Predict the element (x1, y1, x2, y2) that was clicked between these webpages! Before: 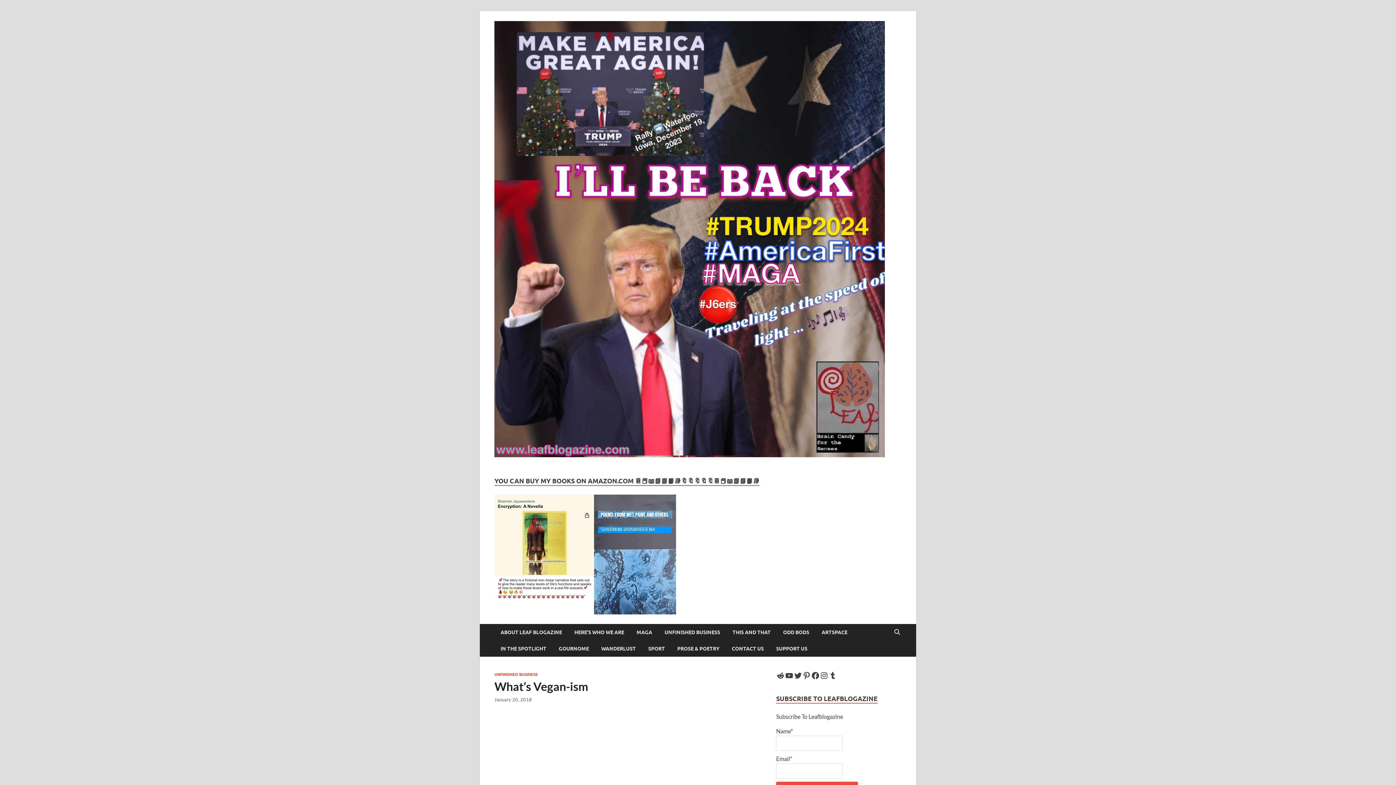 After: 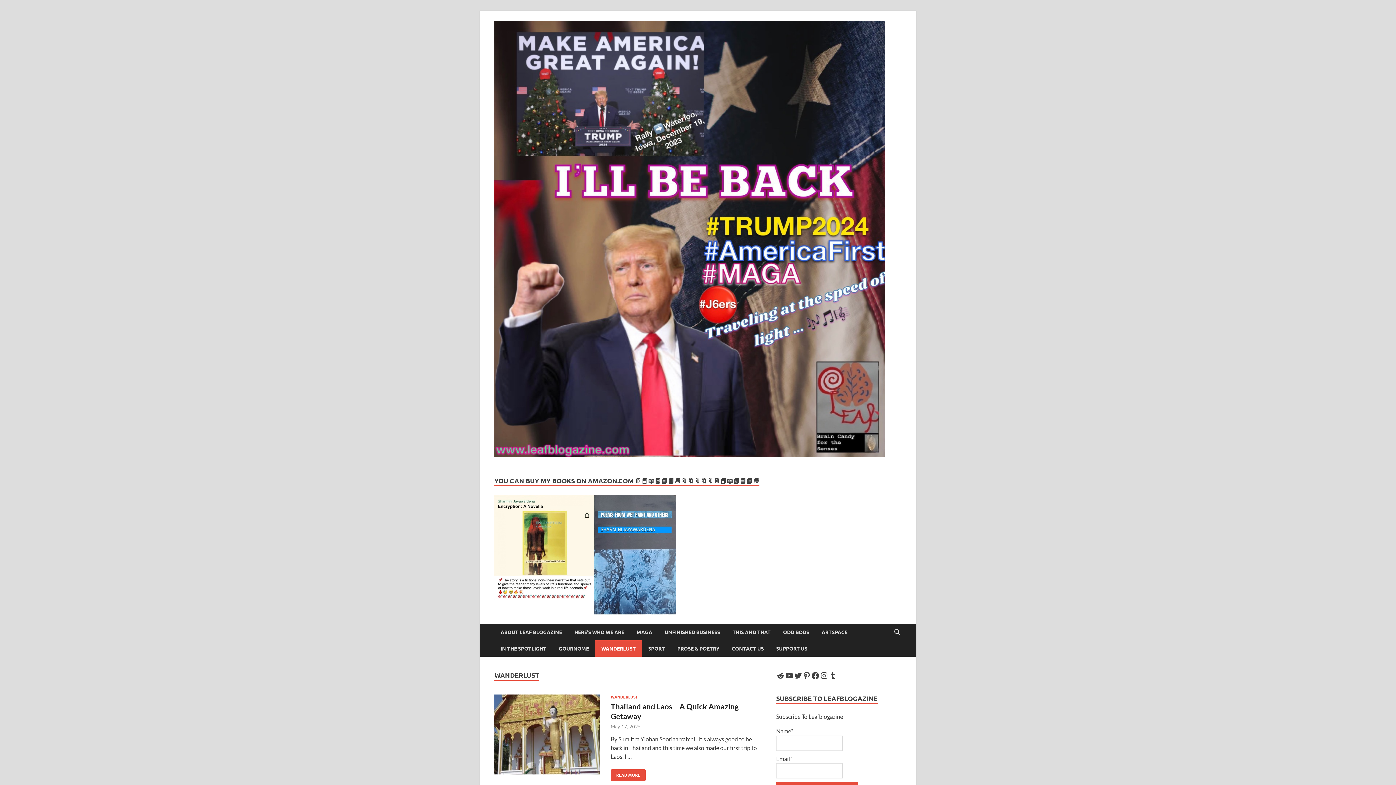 Action: label: WANDERLUST bbox: (595, 640, 642, 657)